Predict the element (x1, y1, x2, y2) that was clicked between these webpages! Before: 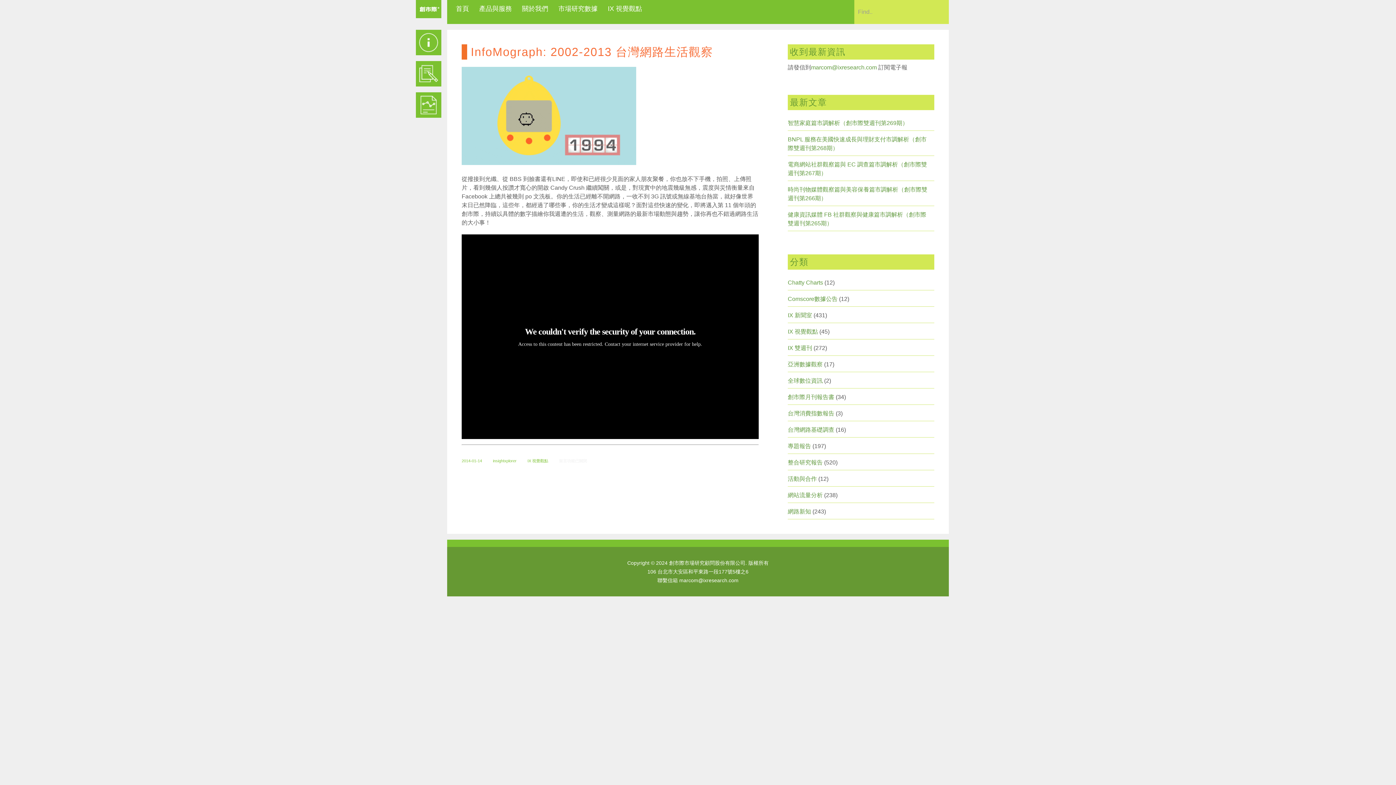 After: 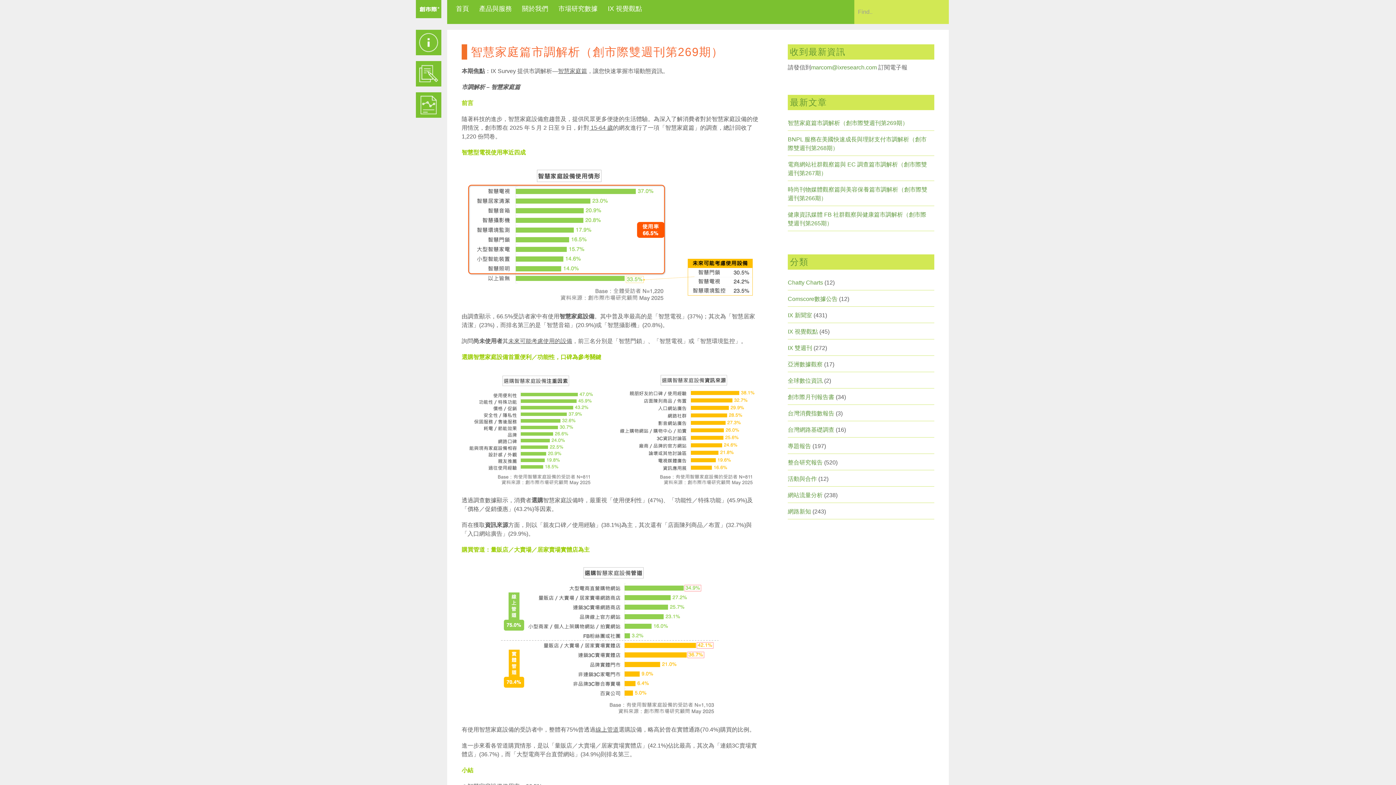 Action: bbox: (788, 120, 908, 126) label: 智慧家庭篇市調解析（創市際雙週刊第269期）